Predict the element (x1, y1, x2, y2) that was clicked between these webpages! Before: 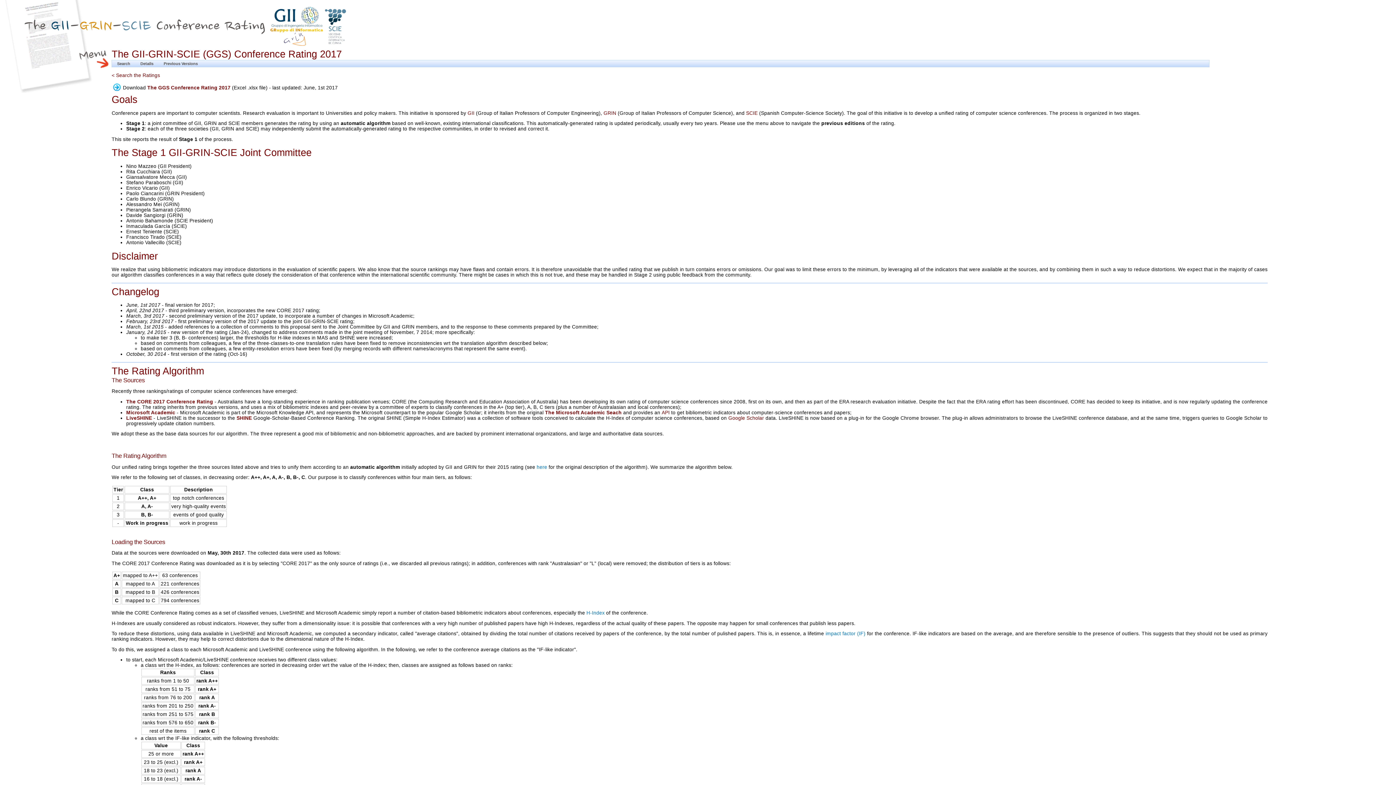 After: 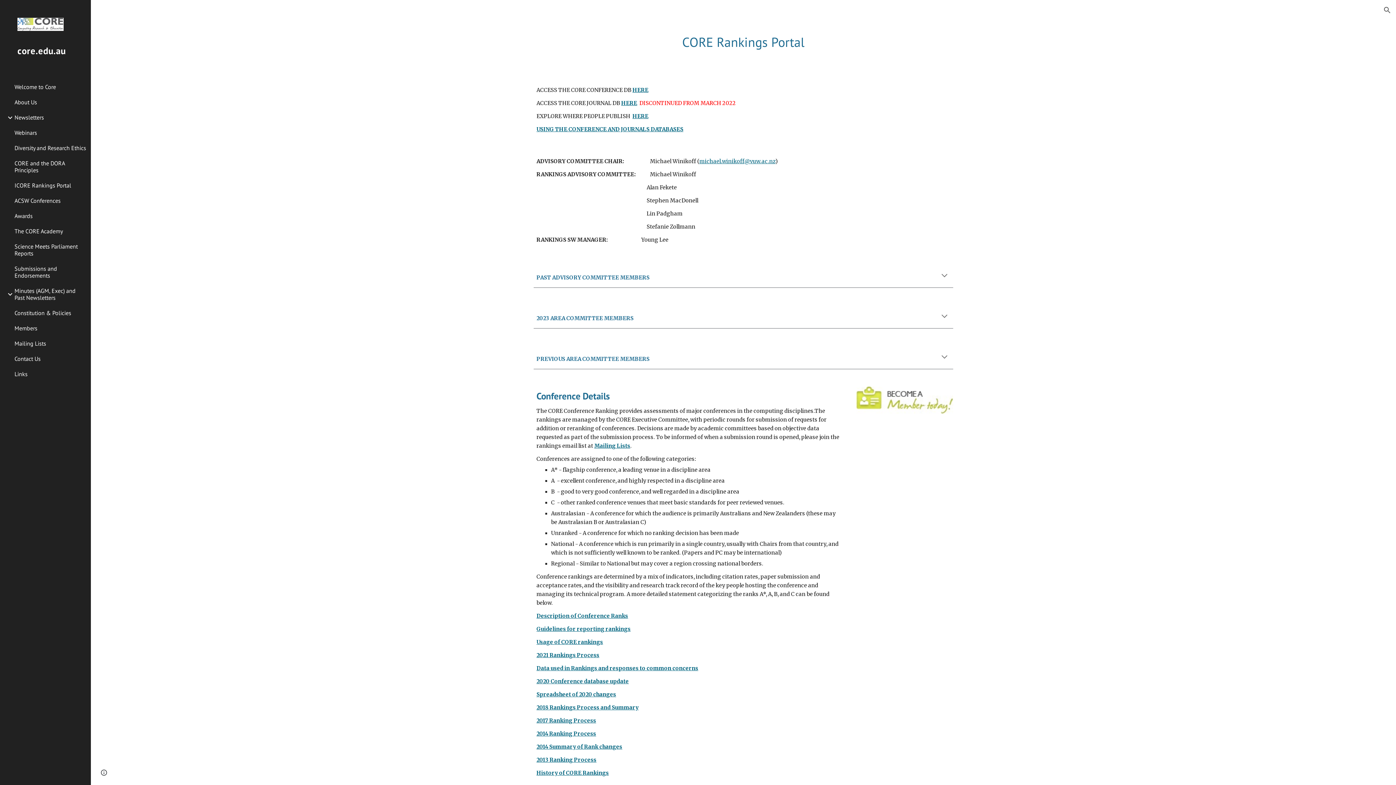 Action: bbox: (126, 399, 213, 404) label: The CORE 2017 Conference Rating